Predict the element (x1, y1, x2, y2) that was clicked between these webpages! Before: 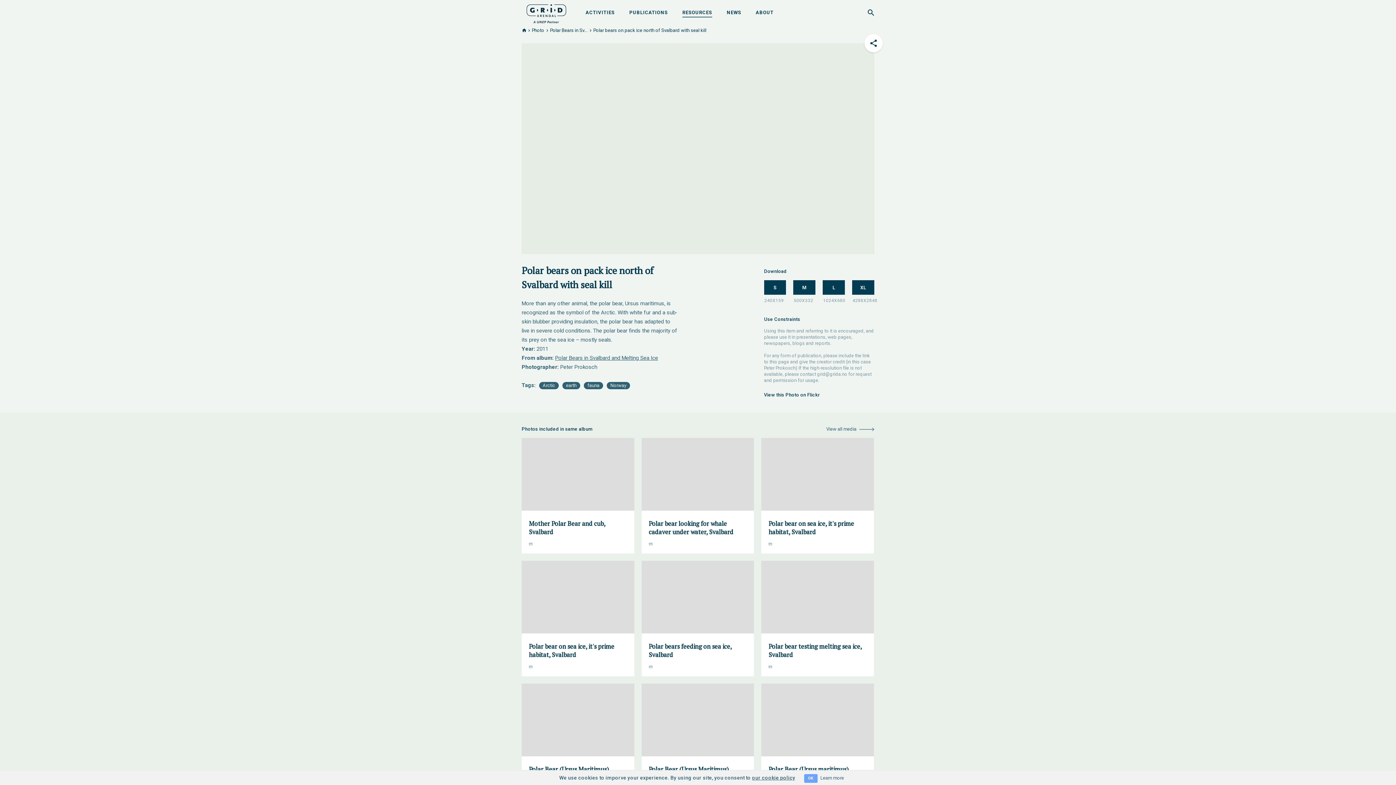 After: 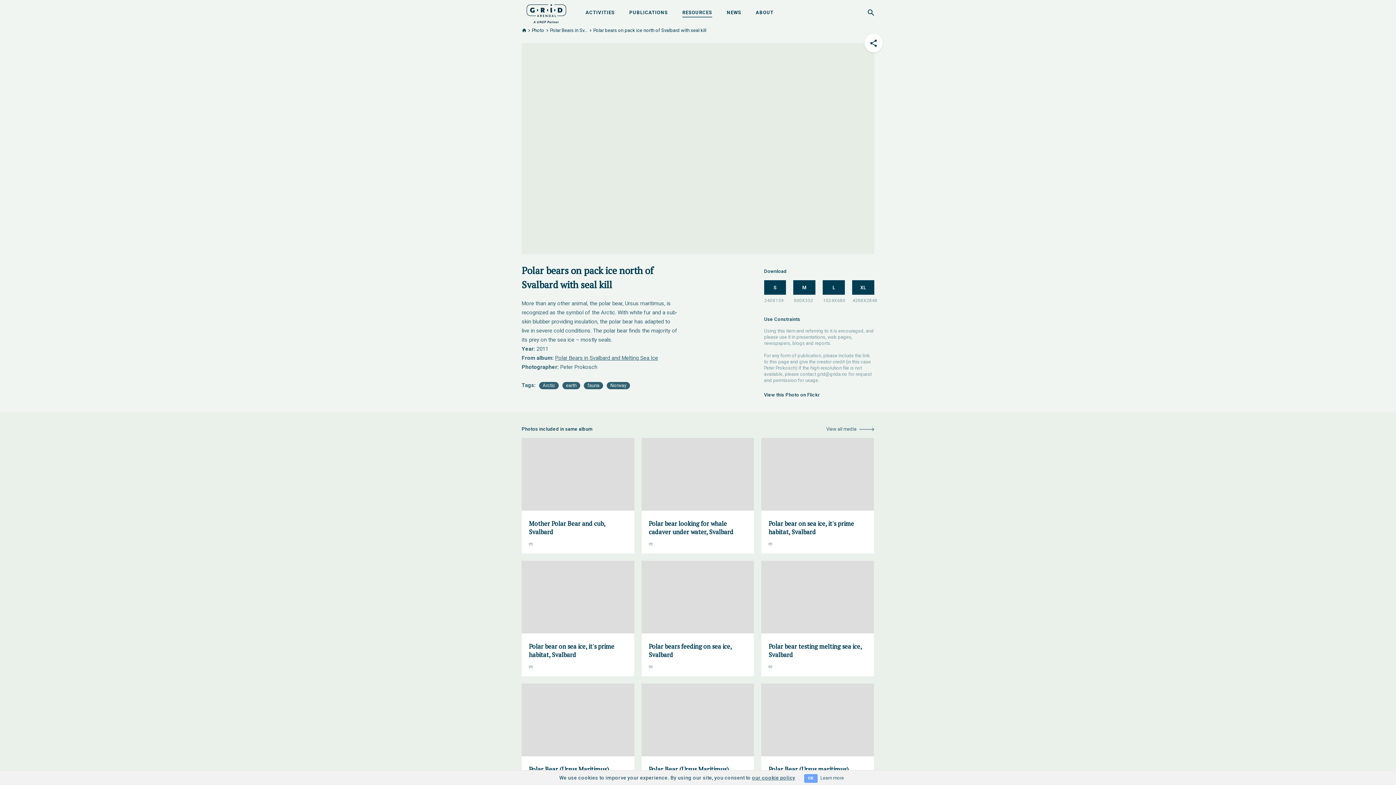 Action: label: grid@grida.no bbox: (817, 371, 847, 377)